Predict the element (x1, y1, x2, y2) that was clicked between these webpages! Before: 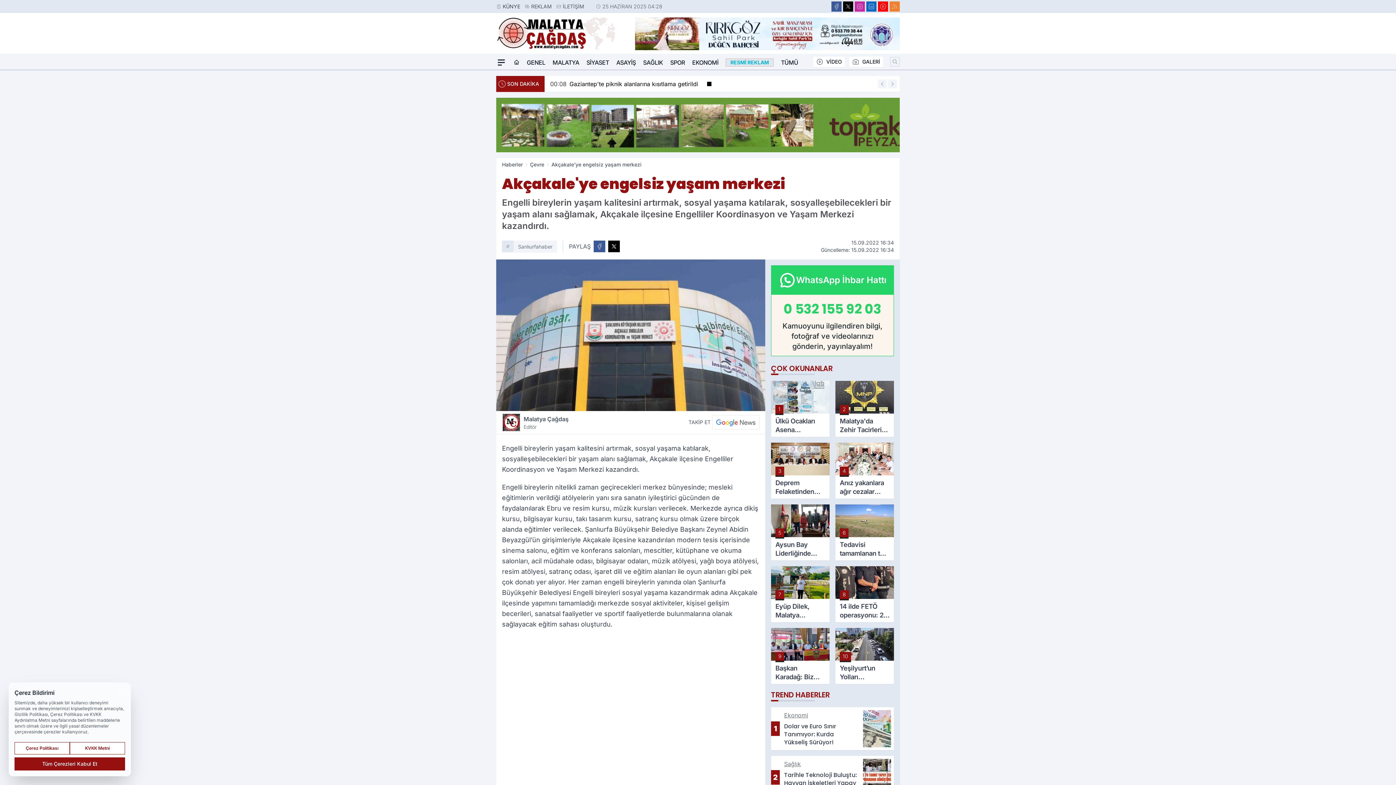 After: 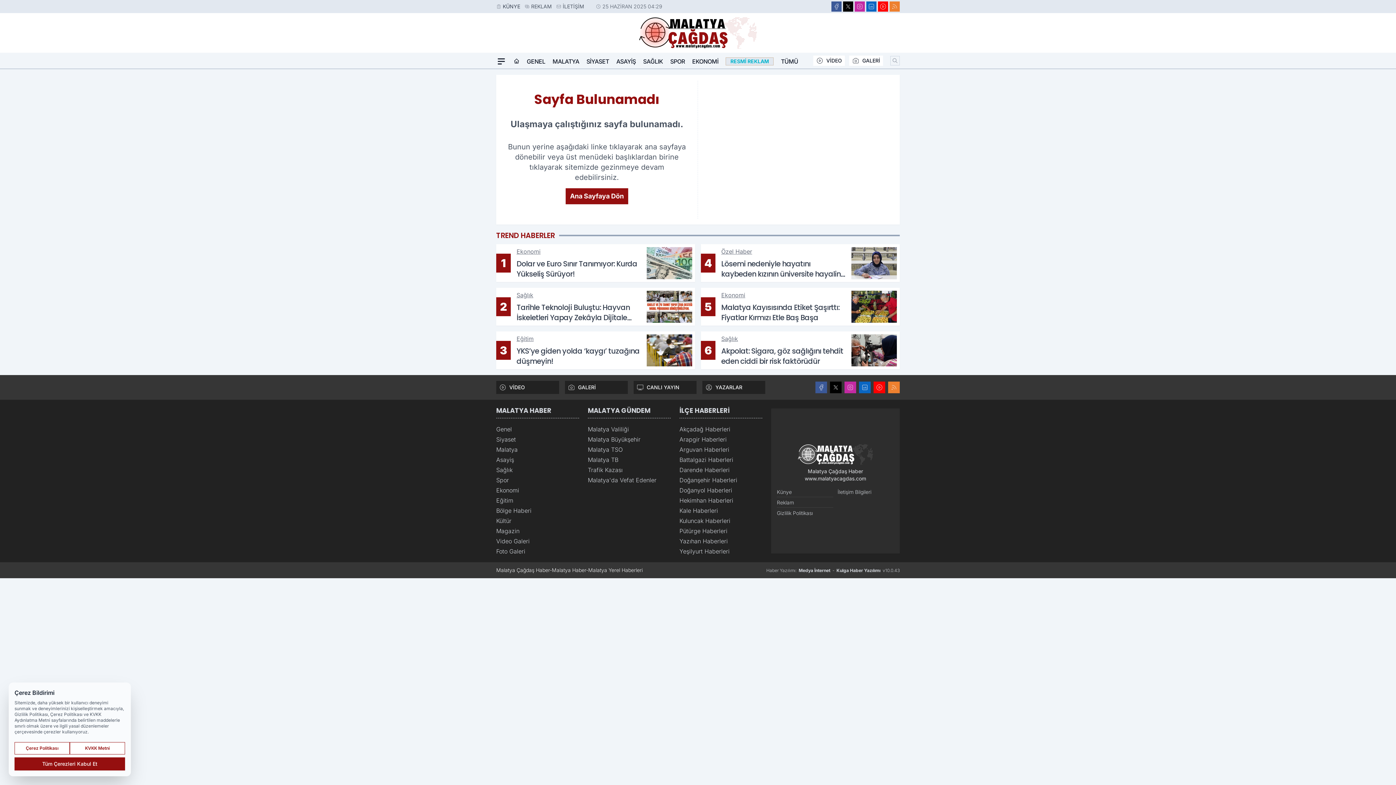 Action: label: Çerez Politikası bbox: (14, 742, 69, 754)